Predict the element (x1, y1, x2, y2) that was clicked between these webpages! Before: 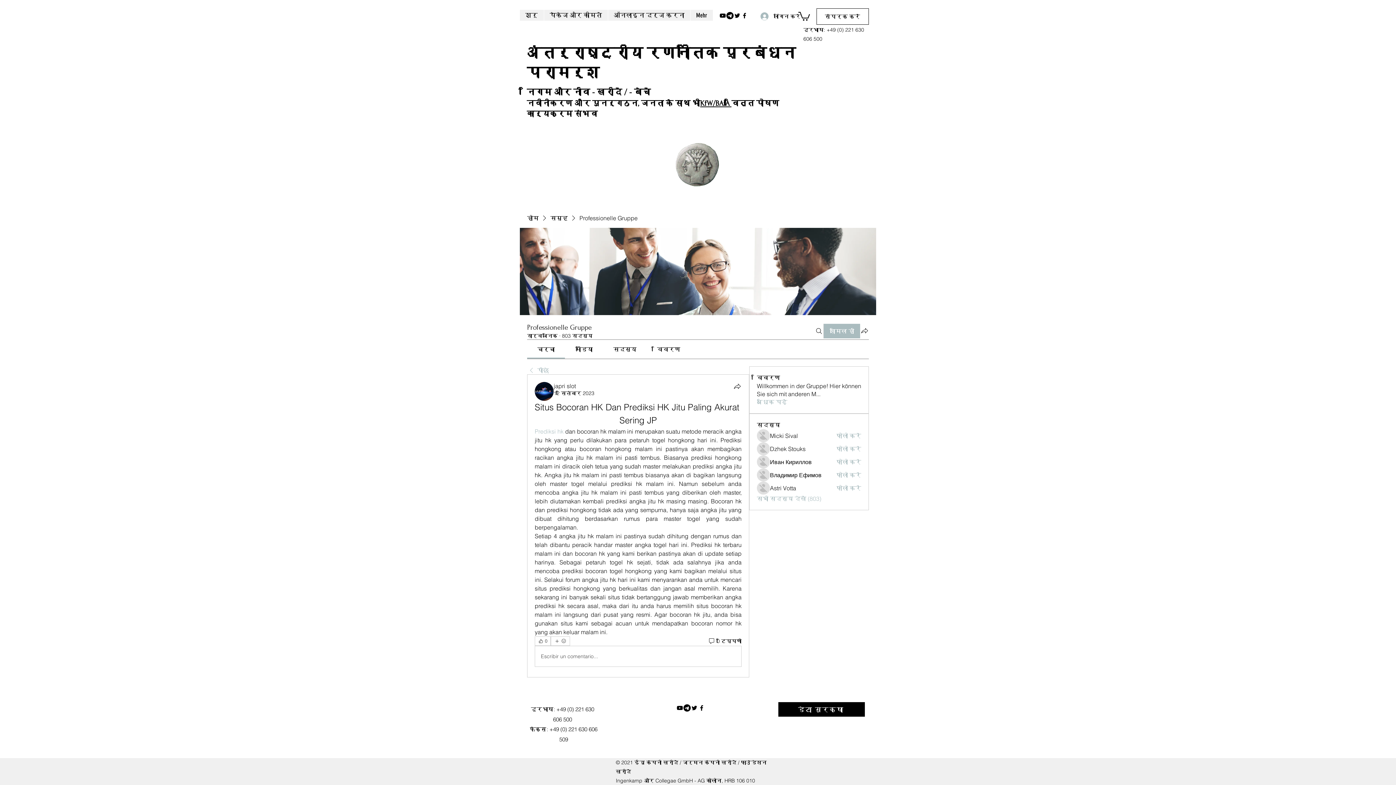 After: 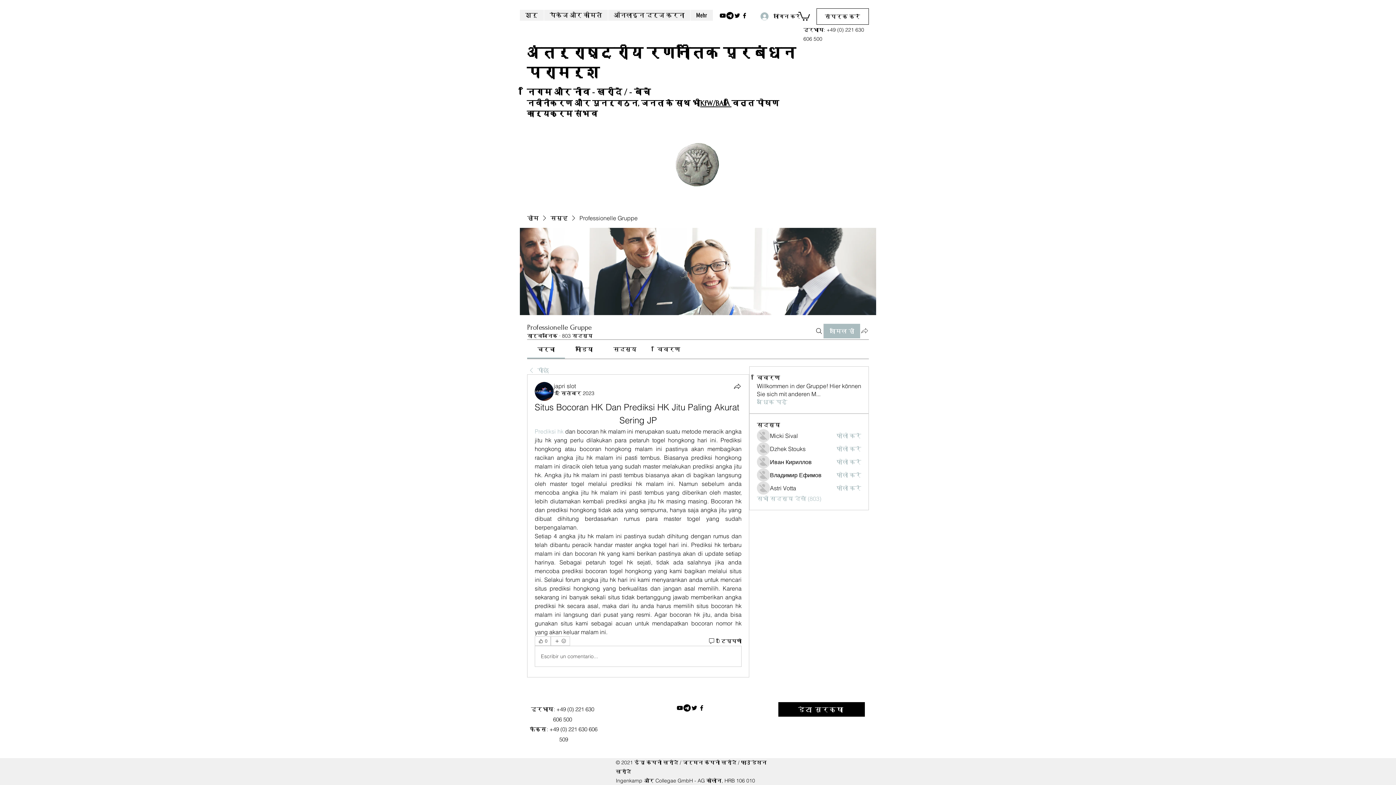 Action: bbox: (860, 326, 869, 335) label: ग्रुप साझा करें